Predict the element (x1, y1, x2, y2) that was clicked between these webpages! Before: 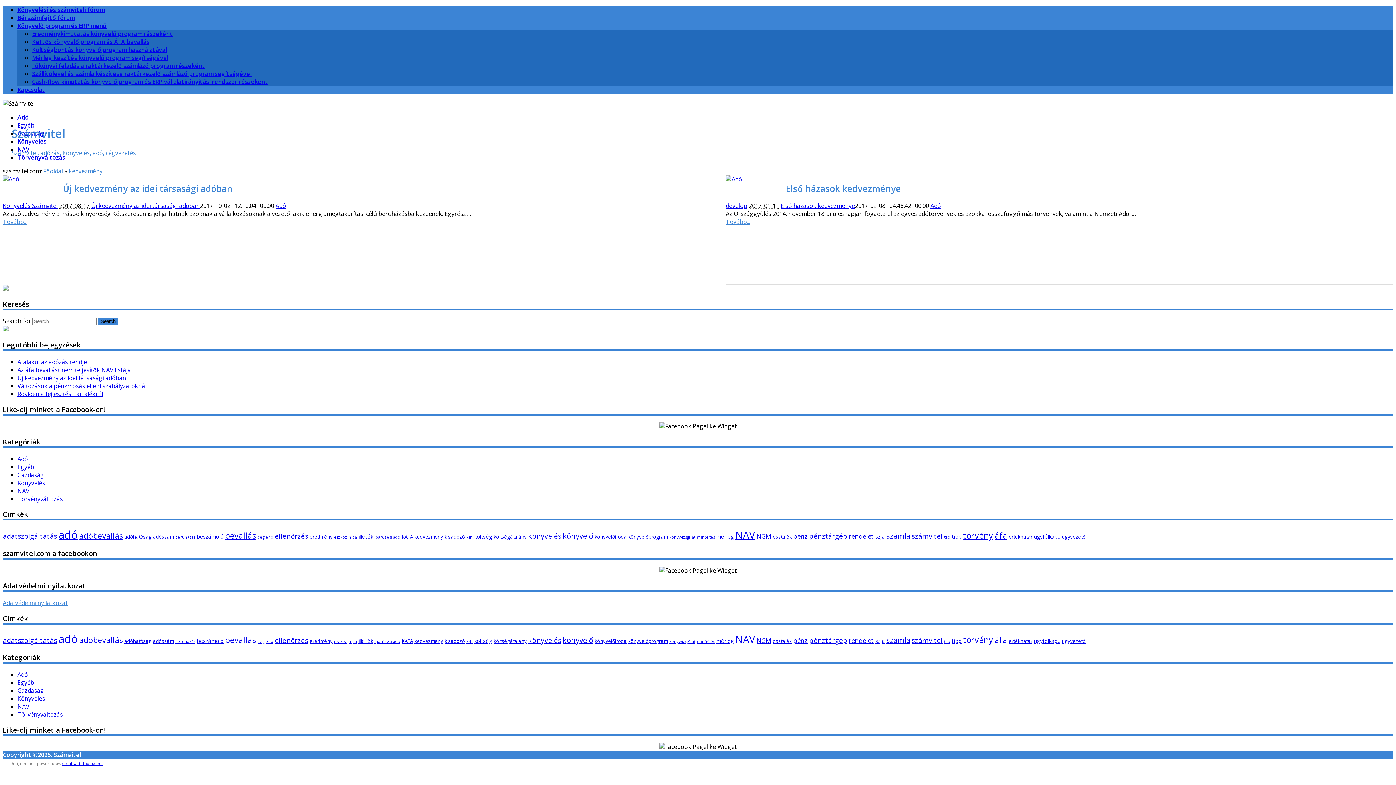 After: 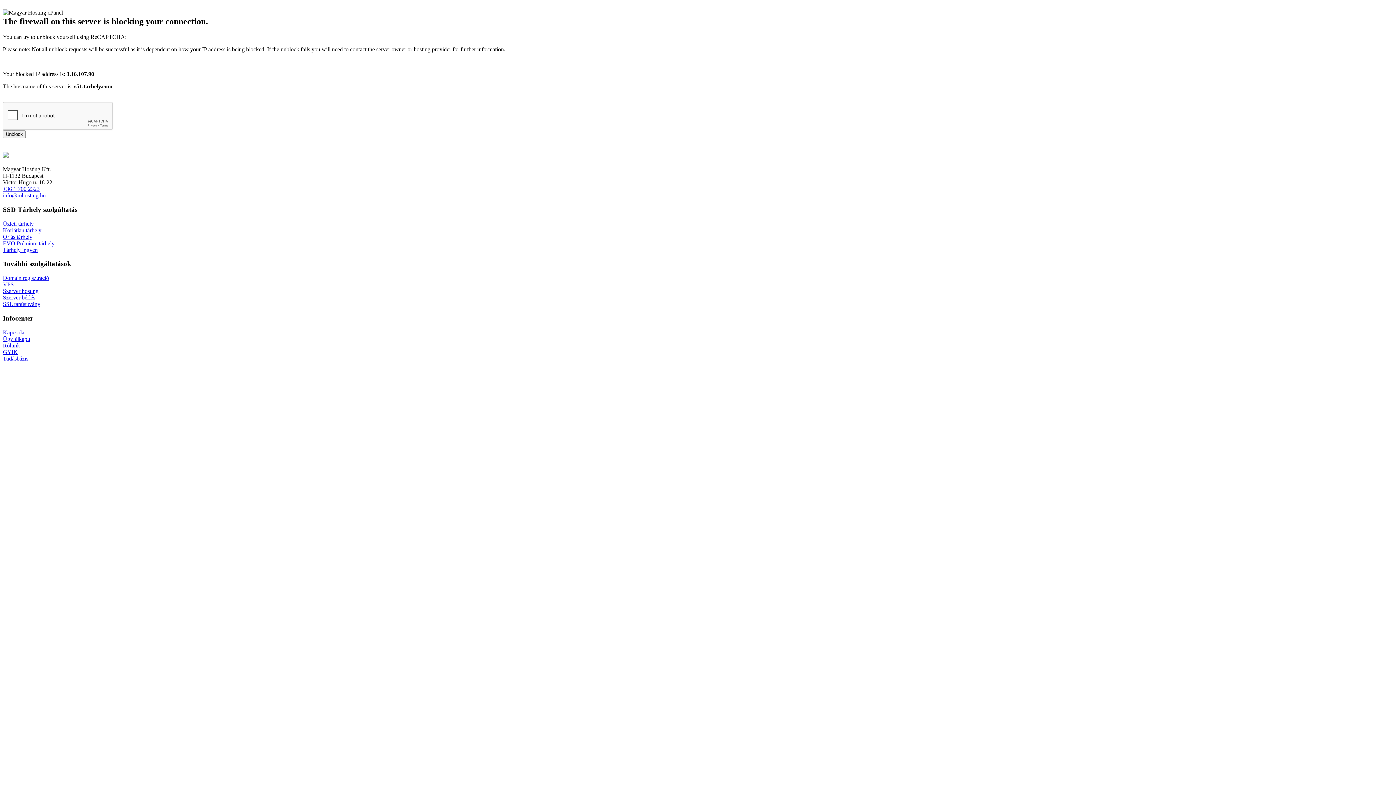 Action: label: kisadózó (2 elem) bbox: (444, 638, 465, 644)